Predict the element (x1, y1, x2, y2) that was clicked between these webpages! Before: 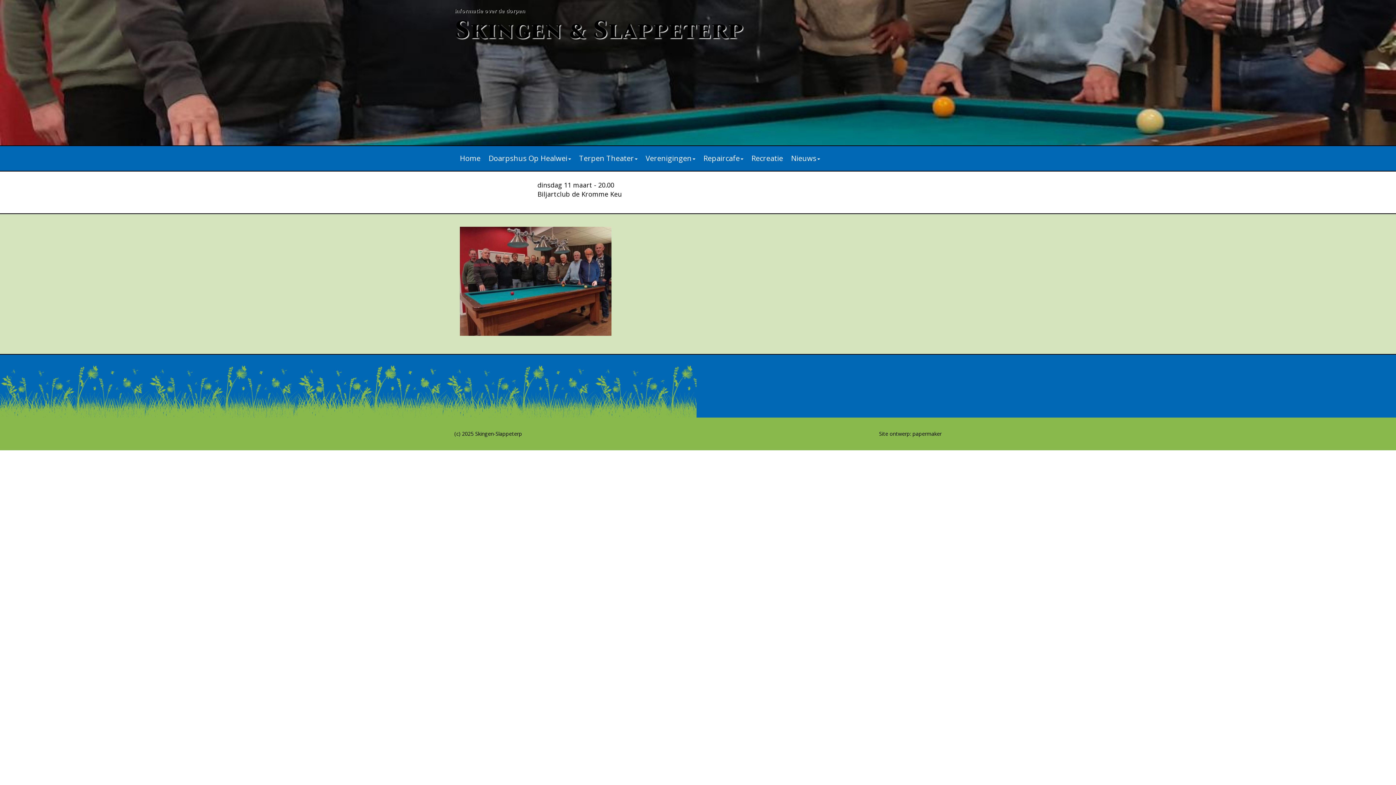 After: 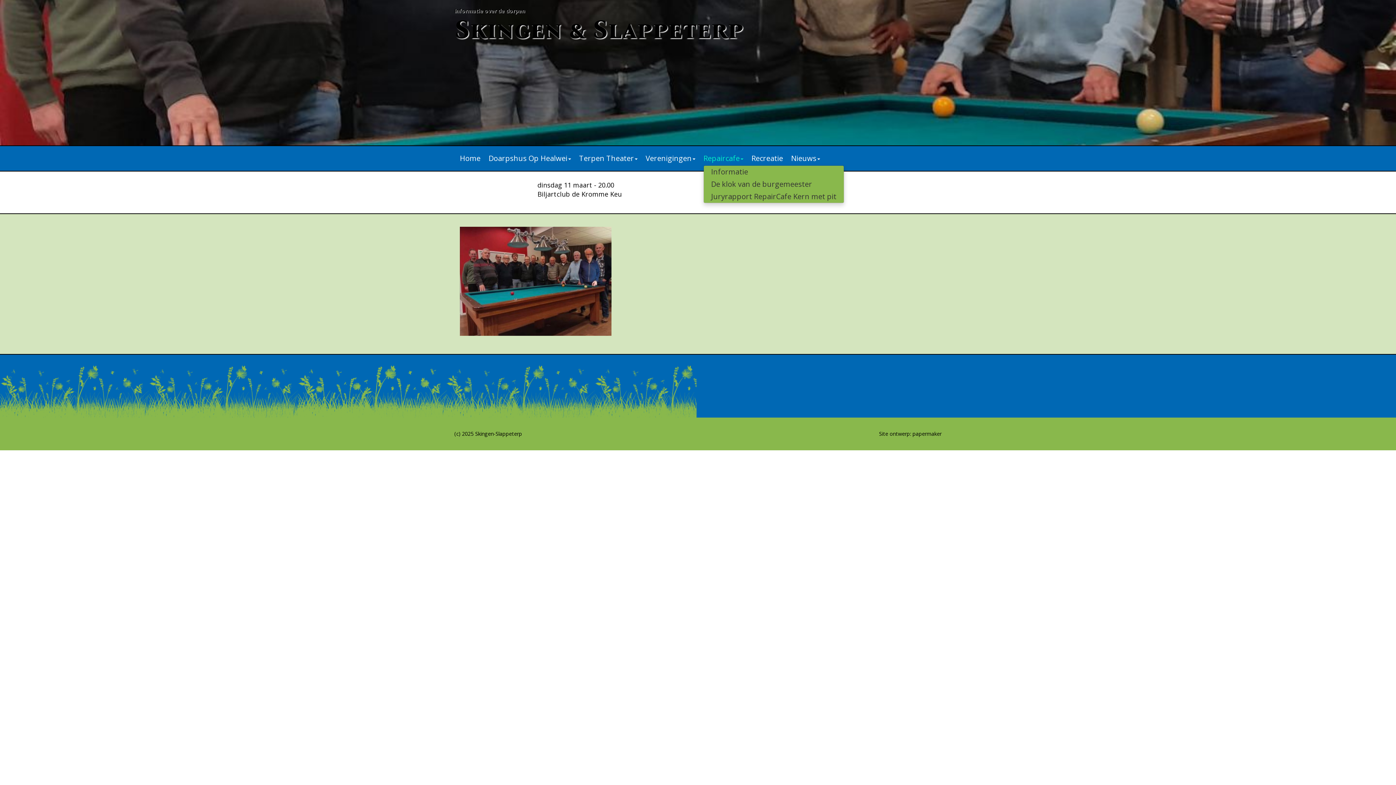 Action: bbox: (703, 151, 750, 165) label: Repaircafe